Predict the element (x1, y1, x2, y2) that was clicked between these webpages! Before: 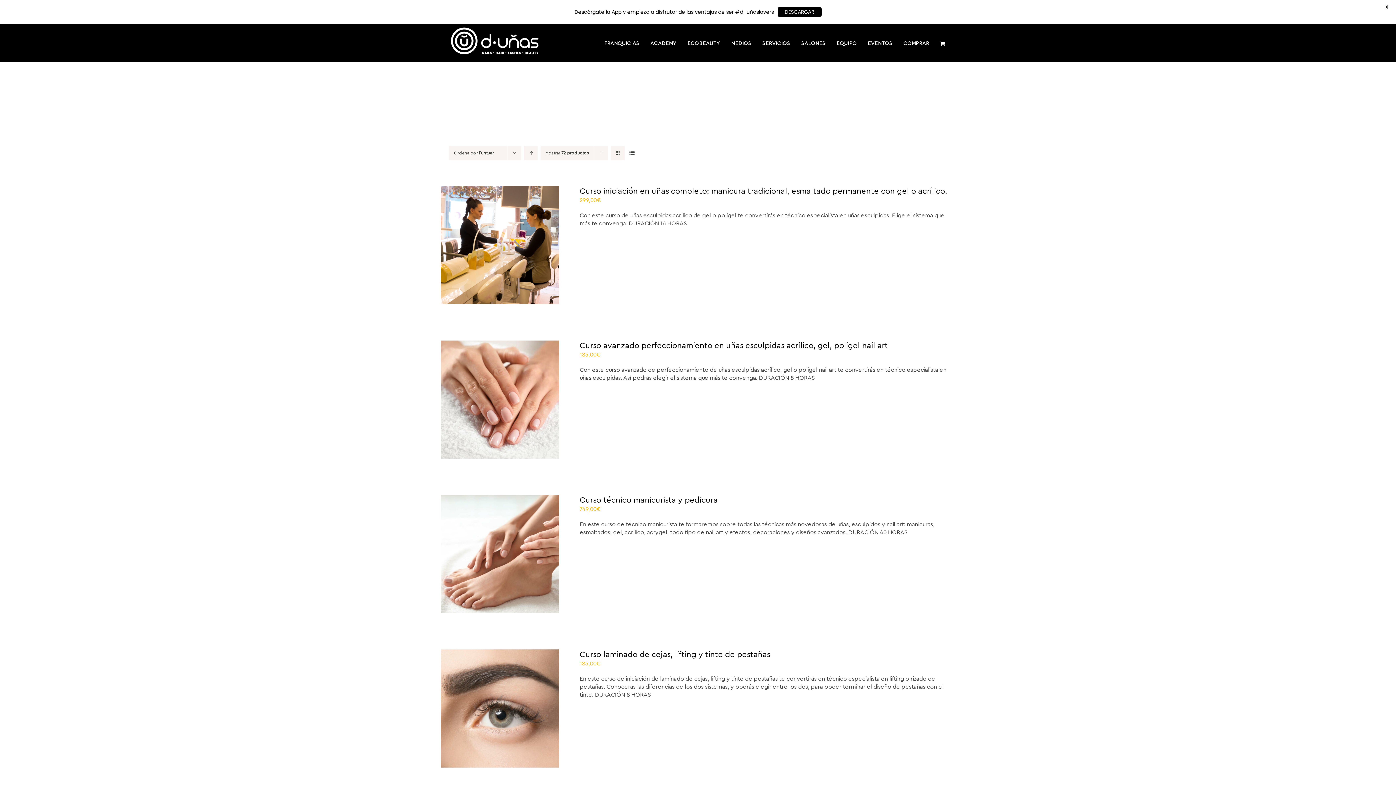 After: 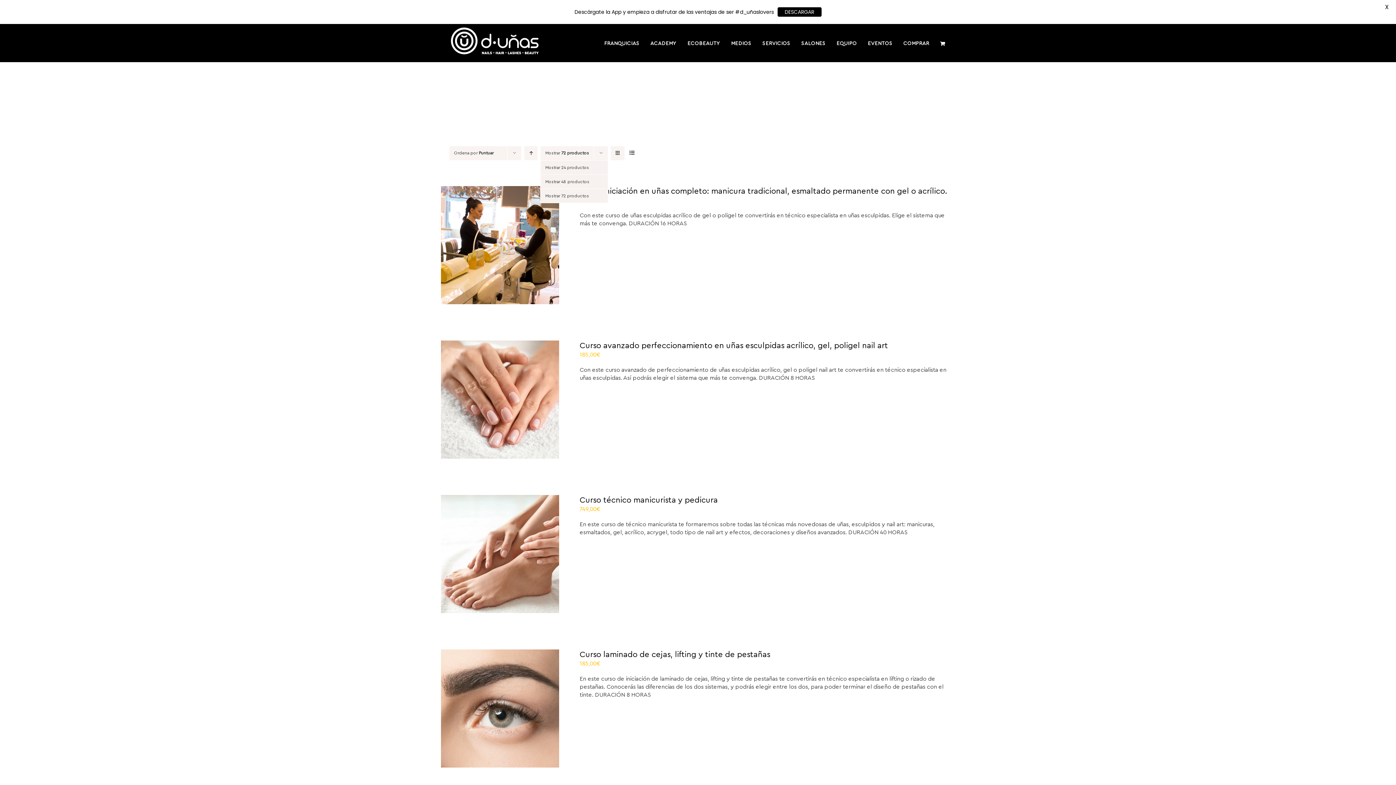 Action: label: Mostrar 72 productos bbox: (545, 151, 589, 155)